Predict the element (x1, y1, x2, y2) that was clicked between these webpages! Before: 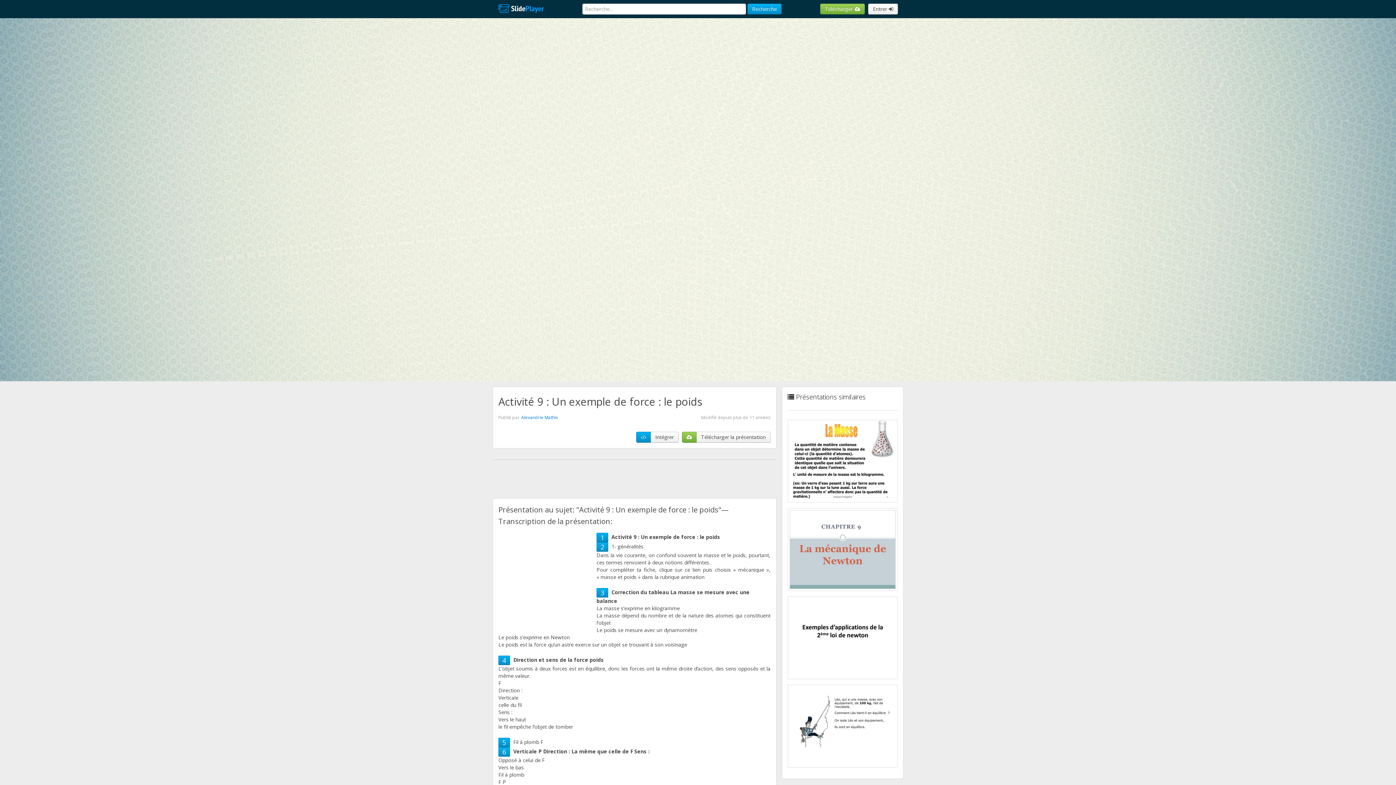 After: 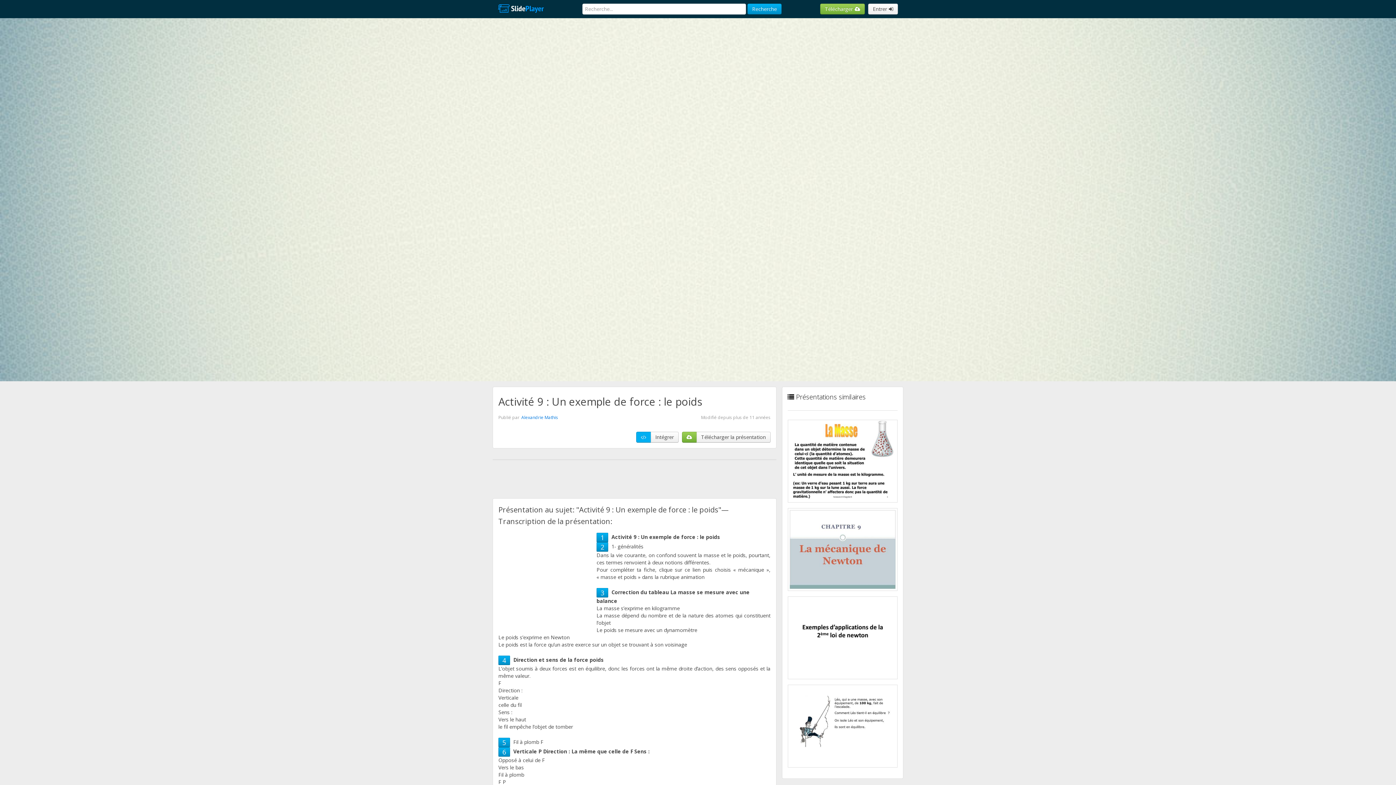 Action: bbox: (636, 432, 651, 442)